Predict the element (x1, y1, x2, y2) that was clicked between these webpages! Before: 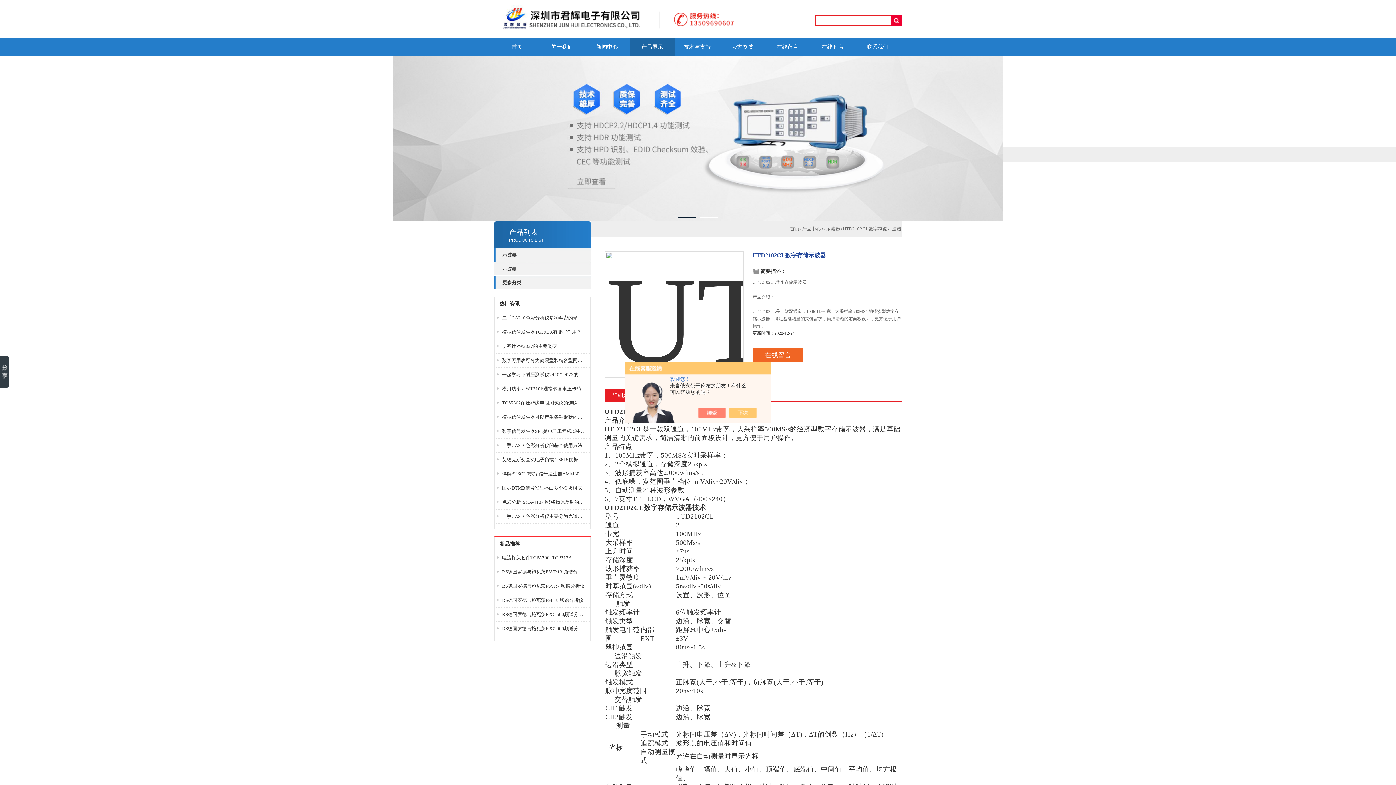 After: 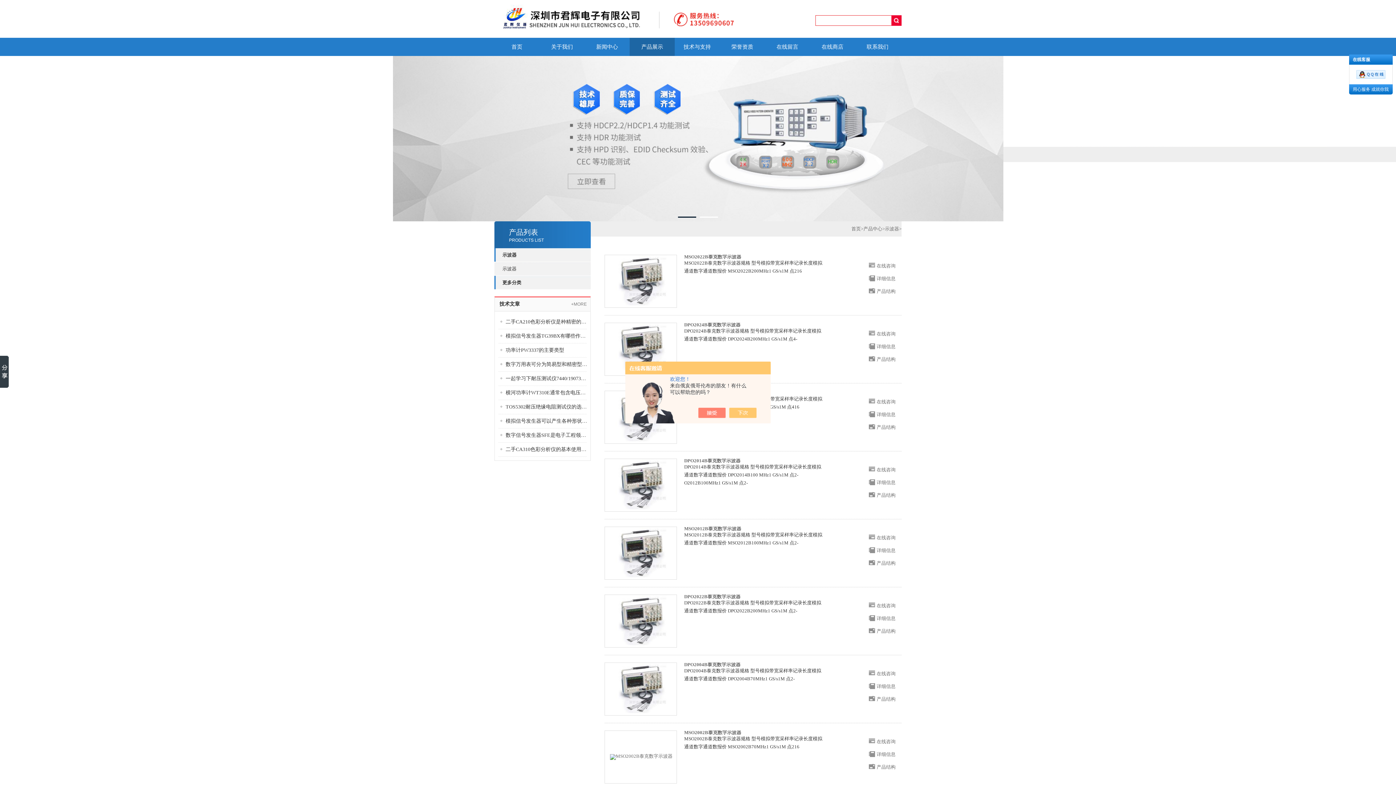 Action: bbox: (826, 226, 840, 231) label: 示波器